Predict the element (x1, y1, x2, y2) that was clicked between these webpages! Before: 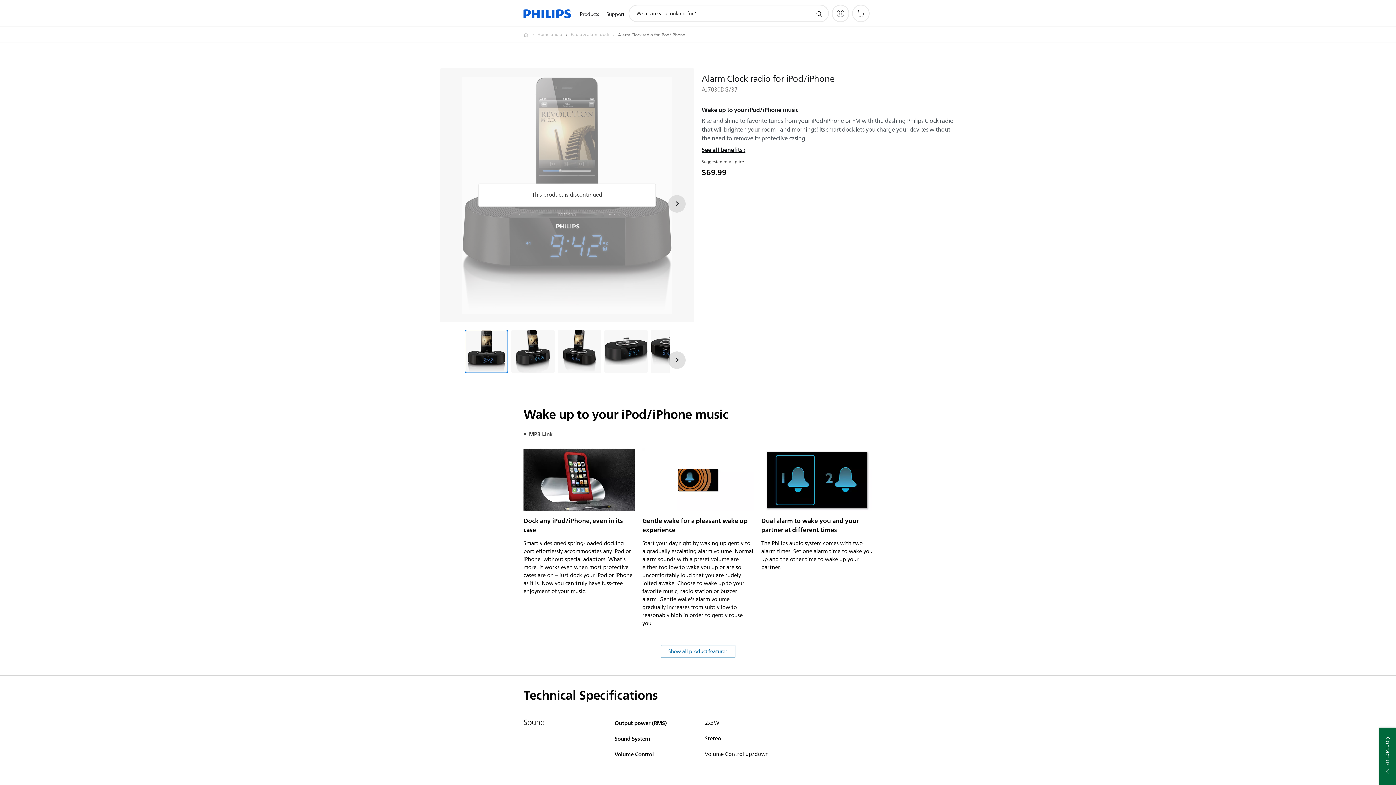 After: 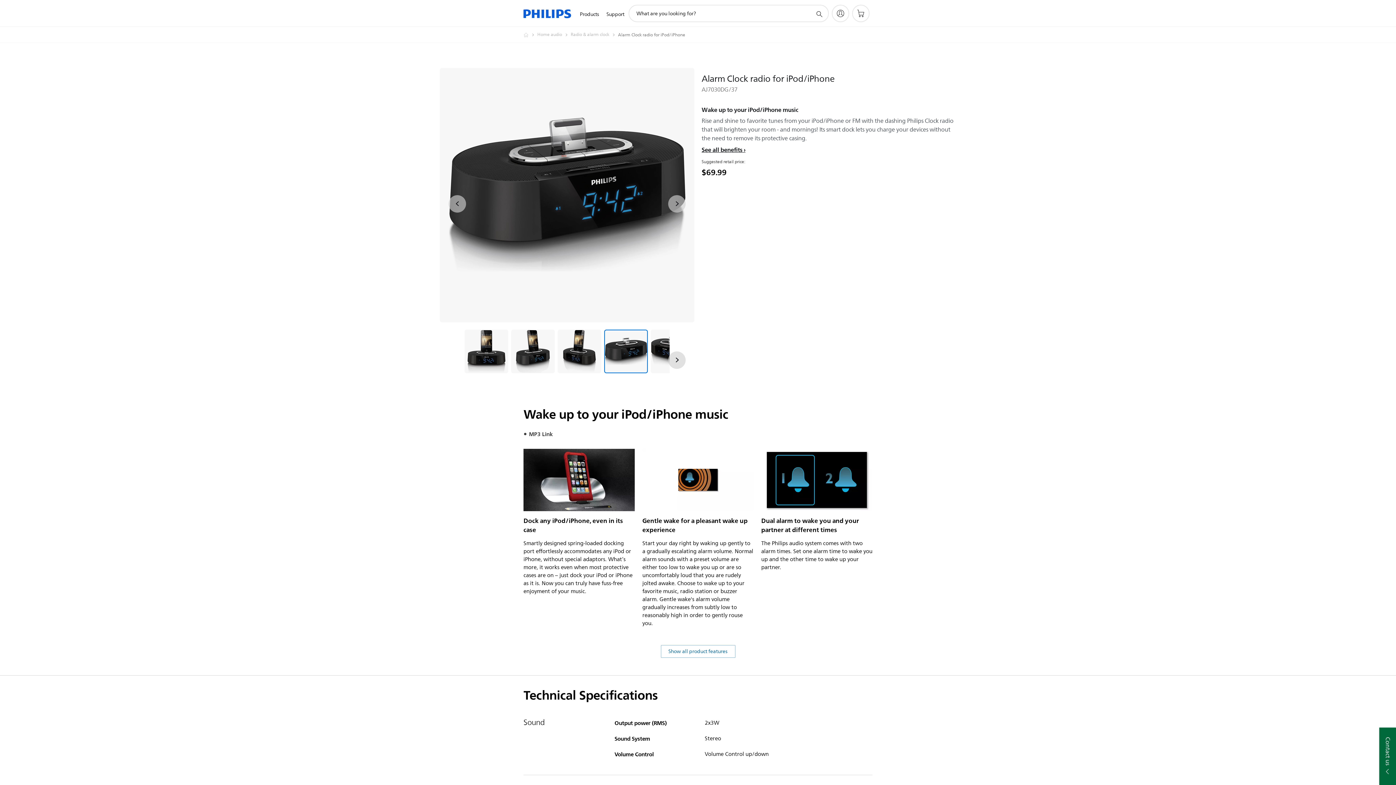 Action: bbox: (604, 329, 648, 373) label: Wake up to your iPod/iPhone music